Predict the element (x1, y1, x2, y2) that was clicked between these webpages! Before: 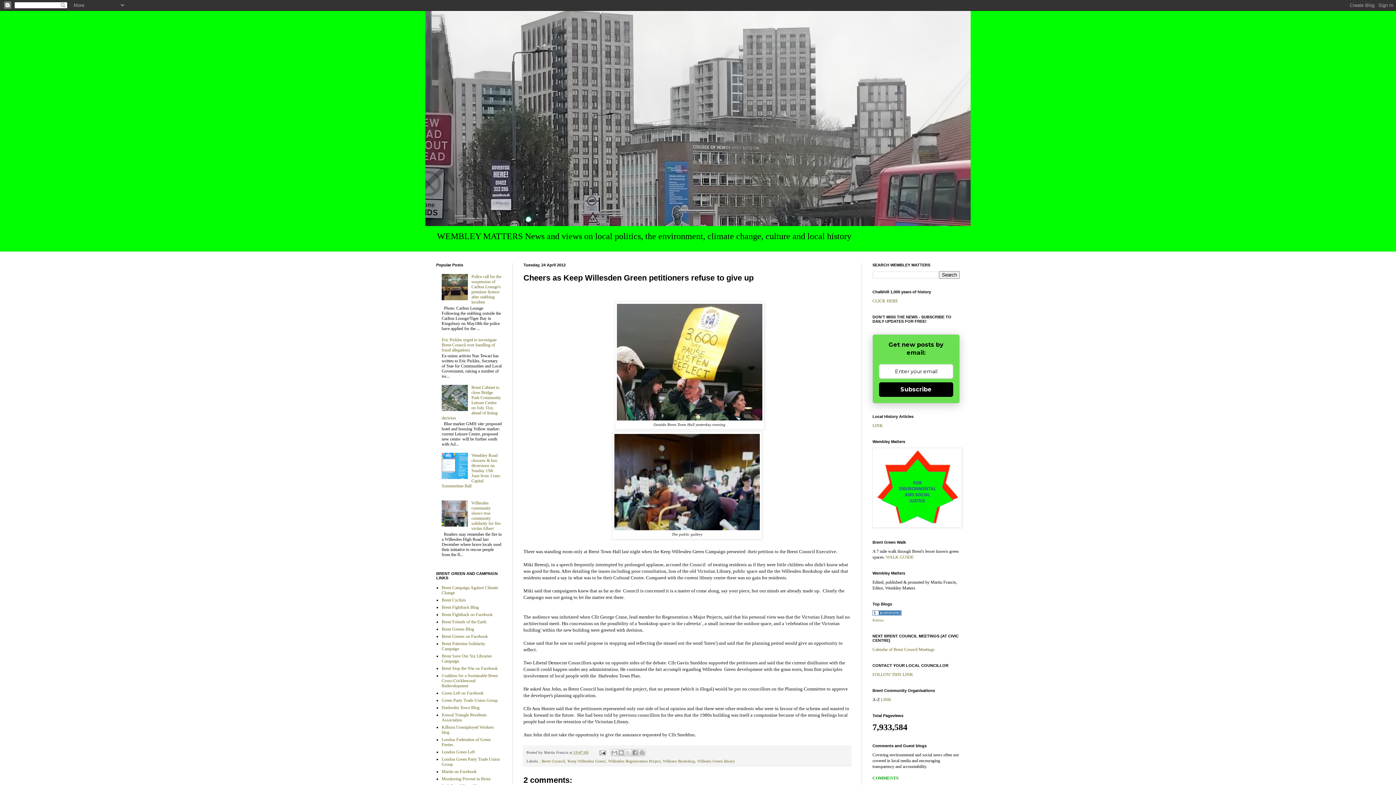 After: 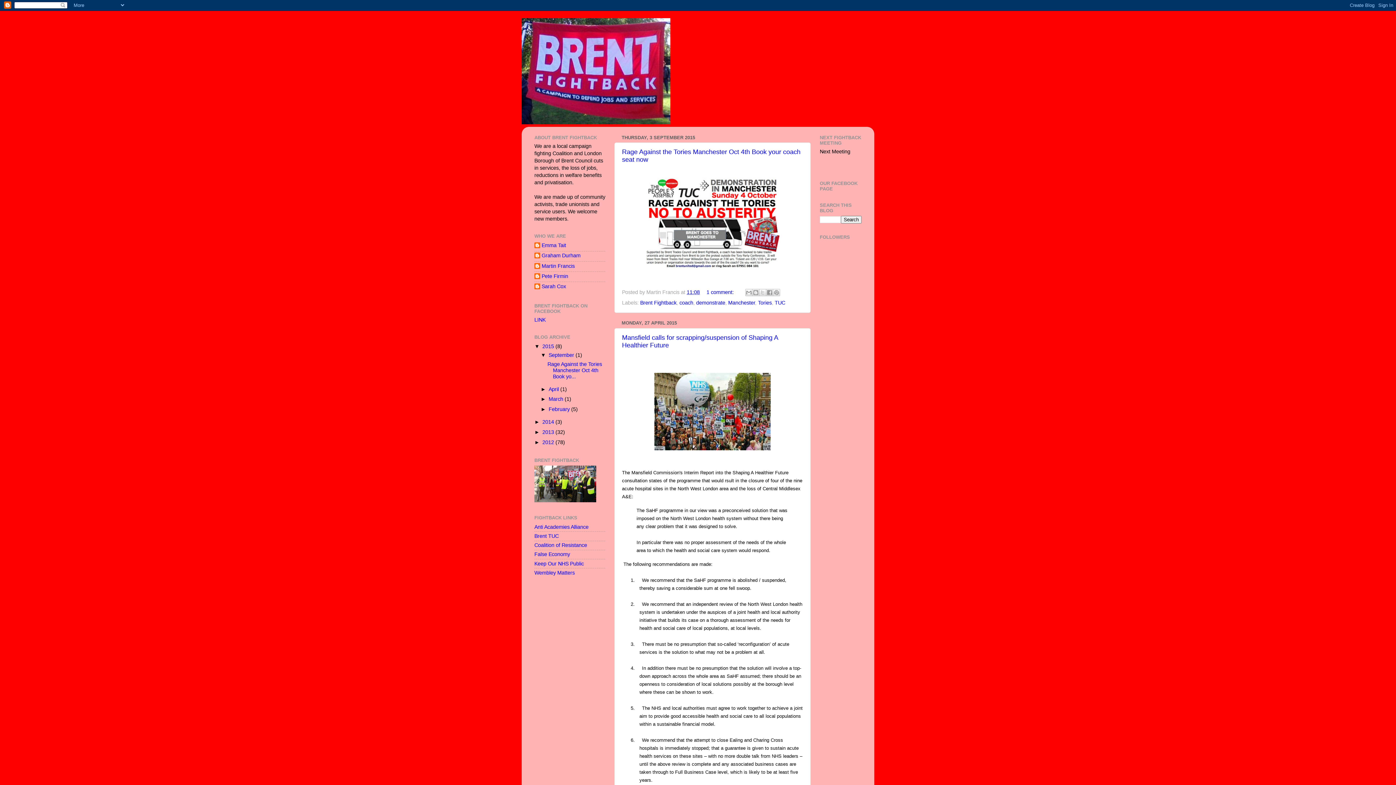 Action: label: Brent Fightback Blog bbox: (441, 605, 478, 610)